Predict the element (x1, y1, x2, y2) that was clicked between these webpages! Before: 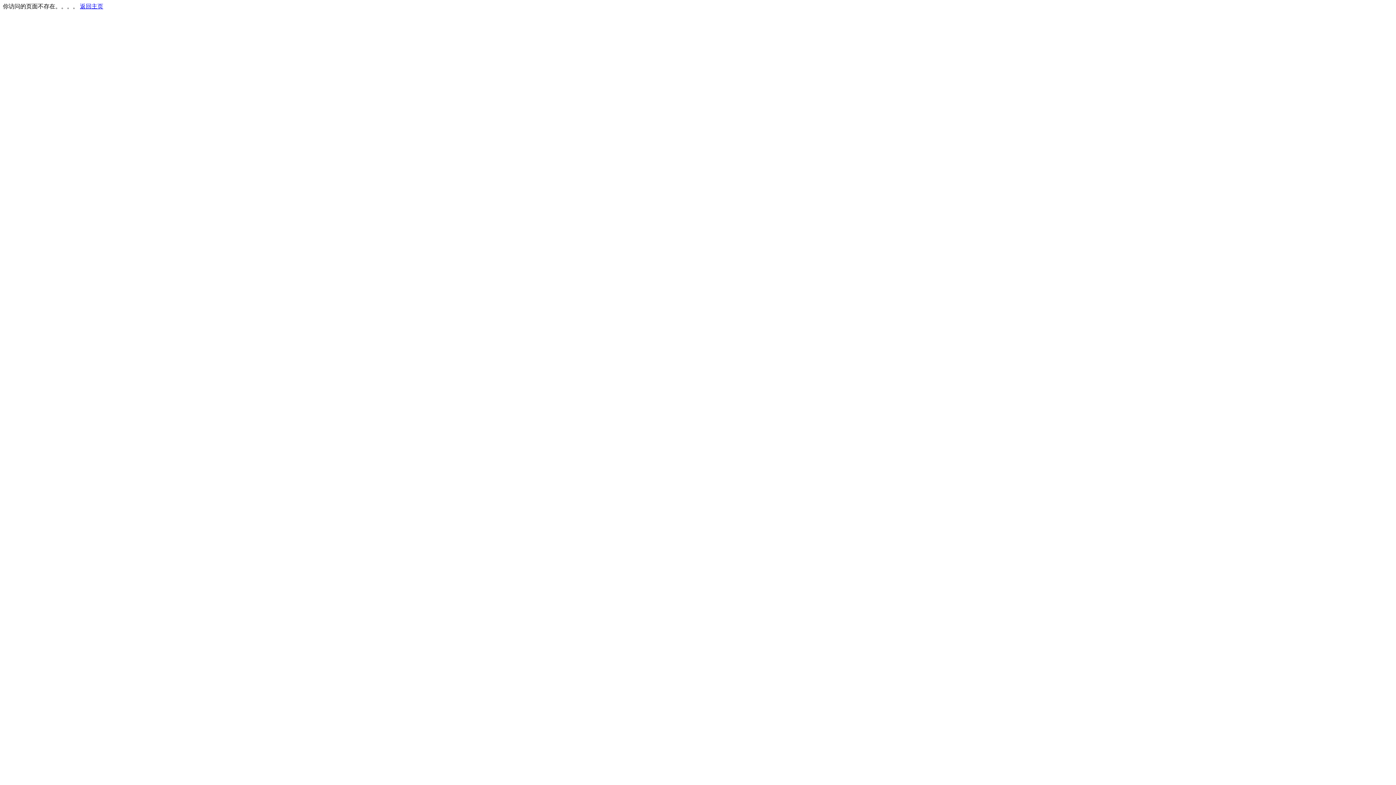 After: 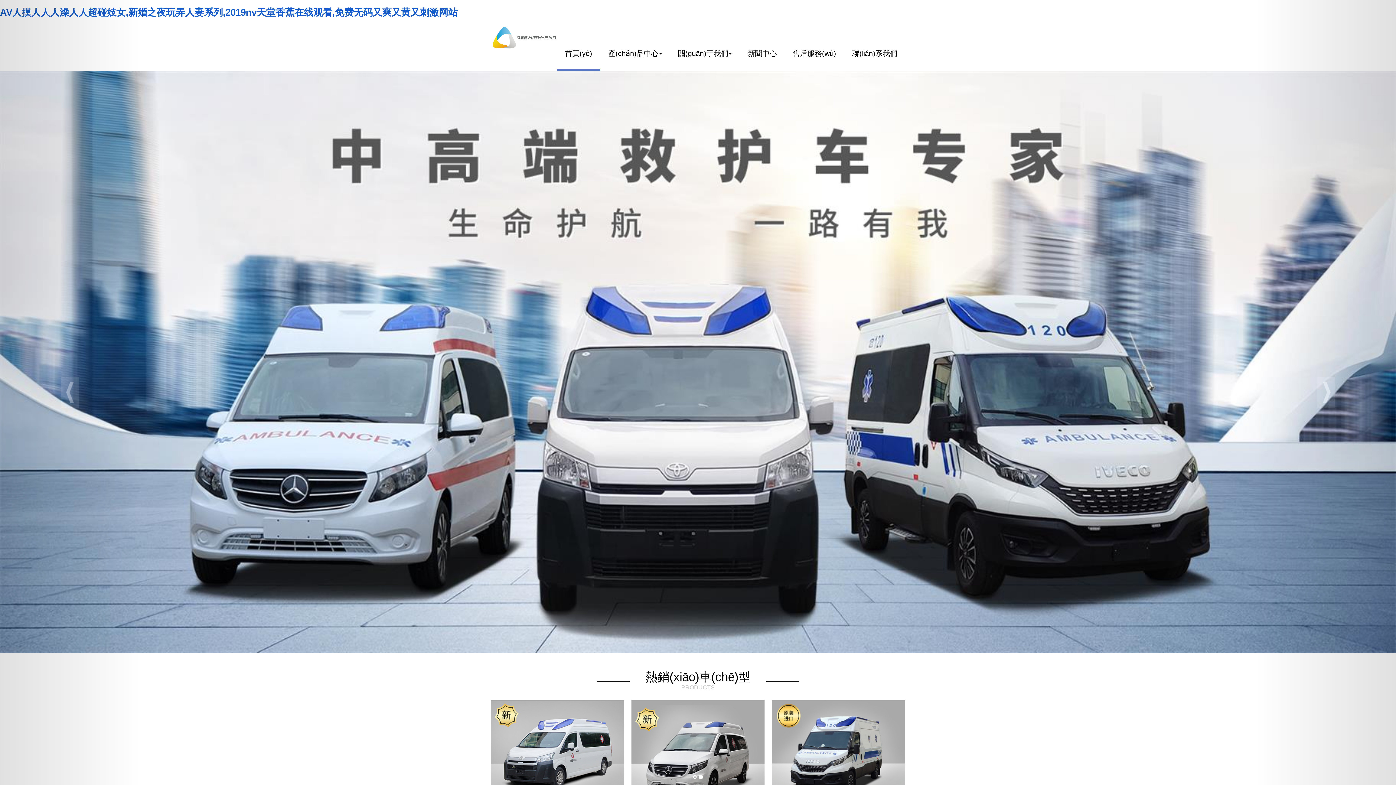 Action: bbox: (80, 3, 103, 9) label: 返回主页